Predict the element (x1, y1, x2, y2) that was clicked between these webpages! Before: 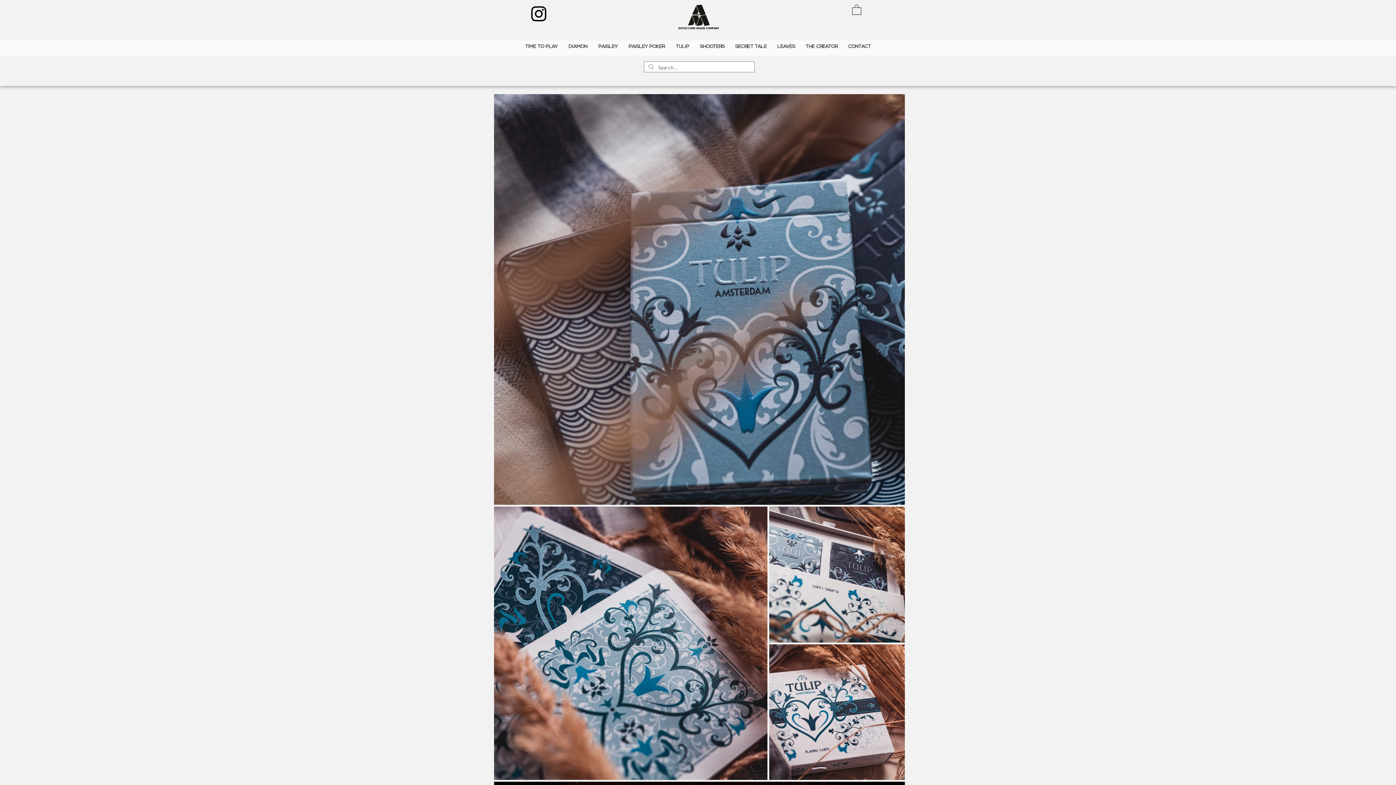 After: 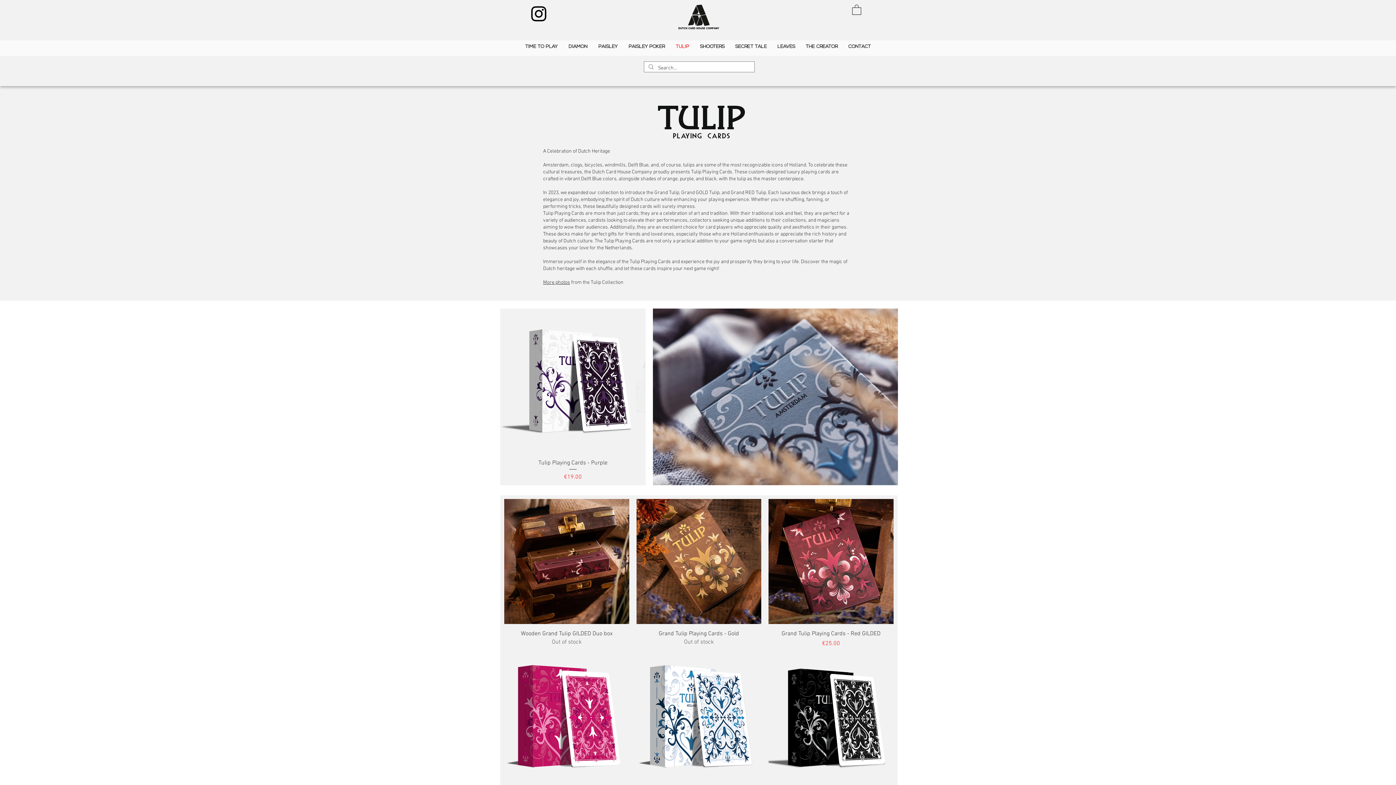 Action: label: TULIP bbox: (670, 40, 694, 53)